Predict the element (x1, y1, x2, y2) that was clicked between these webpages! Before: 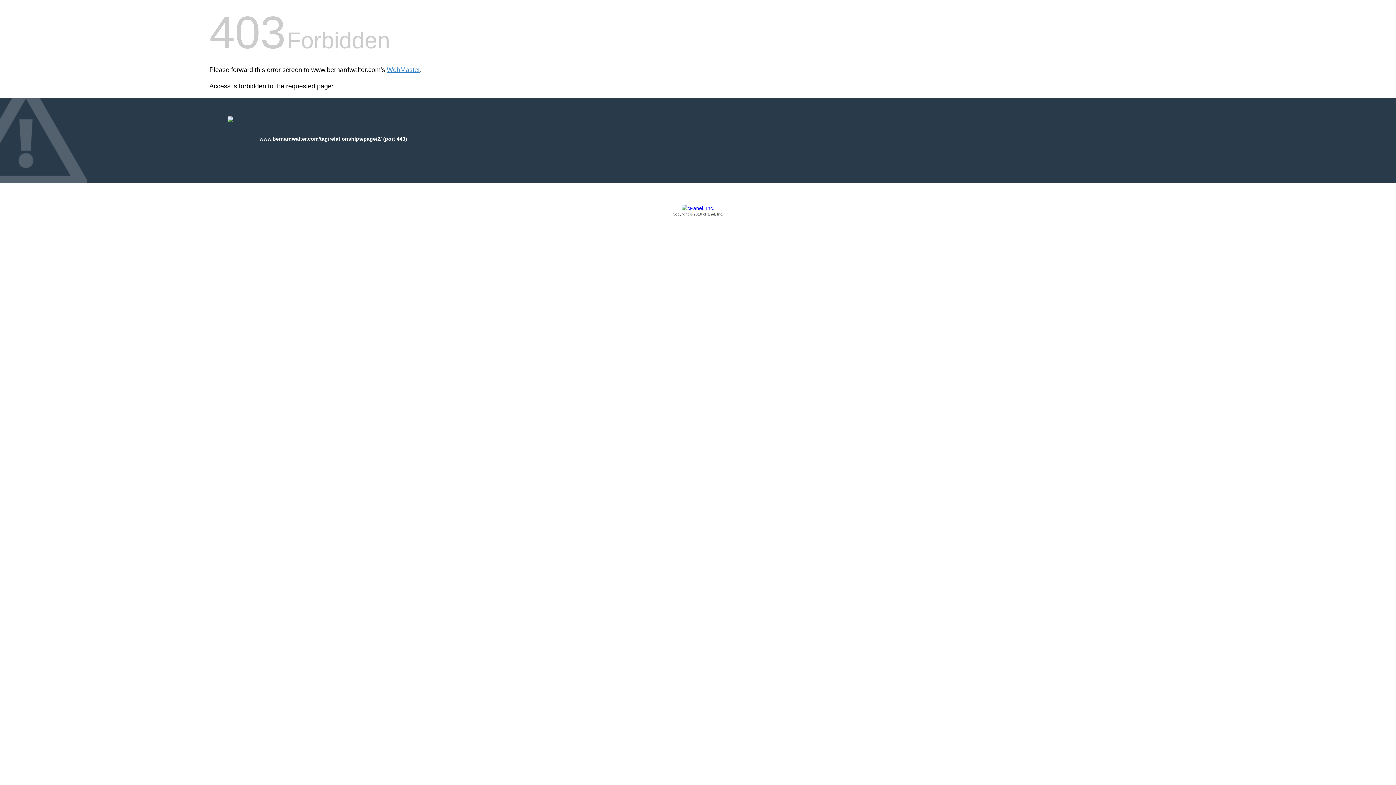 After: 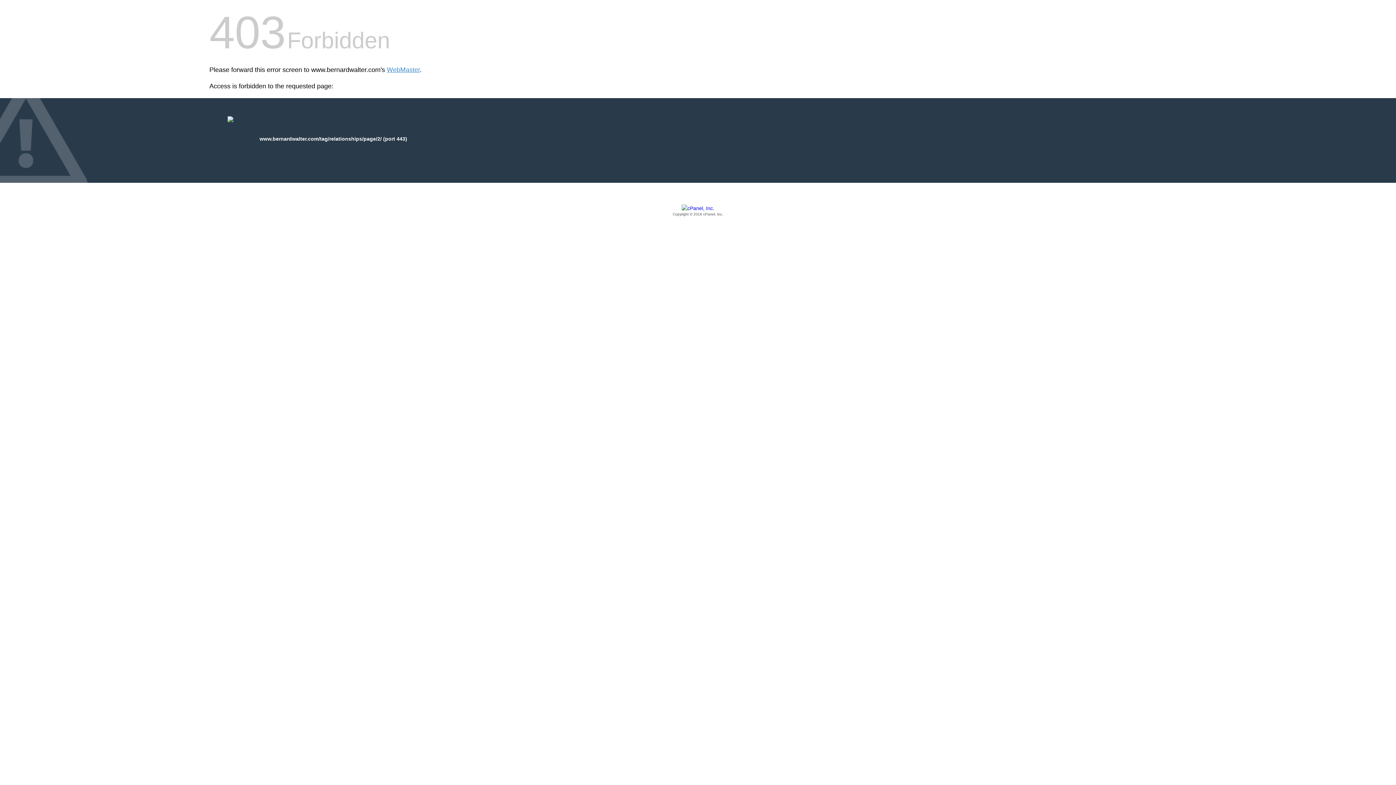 Action: bbox: (209, 205, 1186, 217) label: Copyright © 2016 cPanel, Inc.